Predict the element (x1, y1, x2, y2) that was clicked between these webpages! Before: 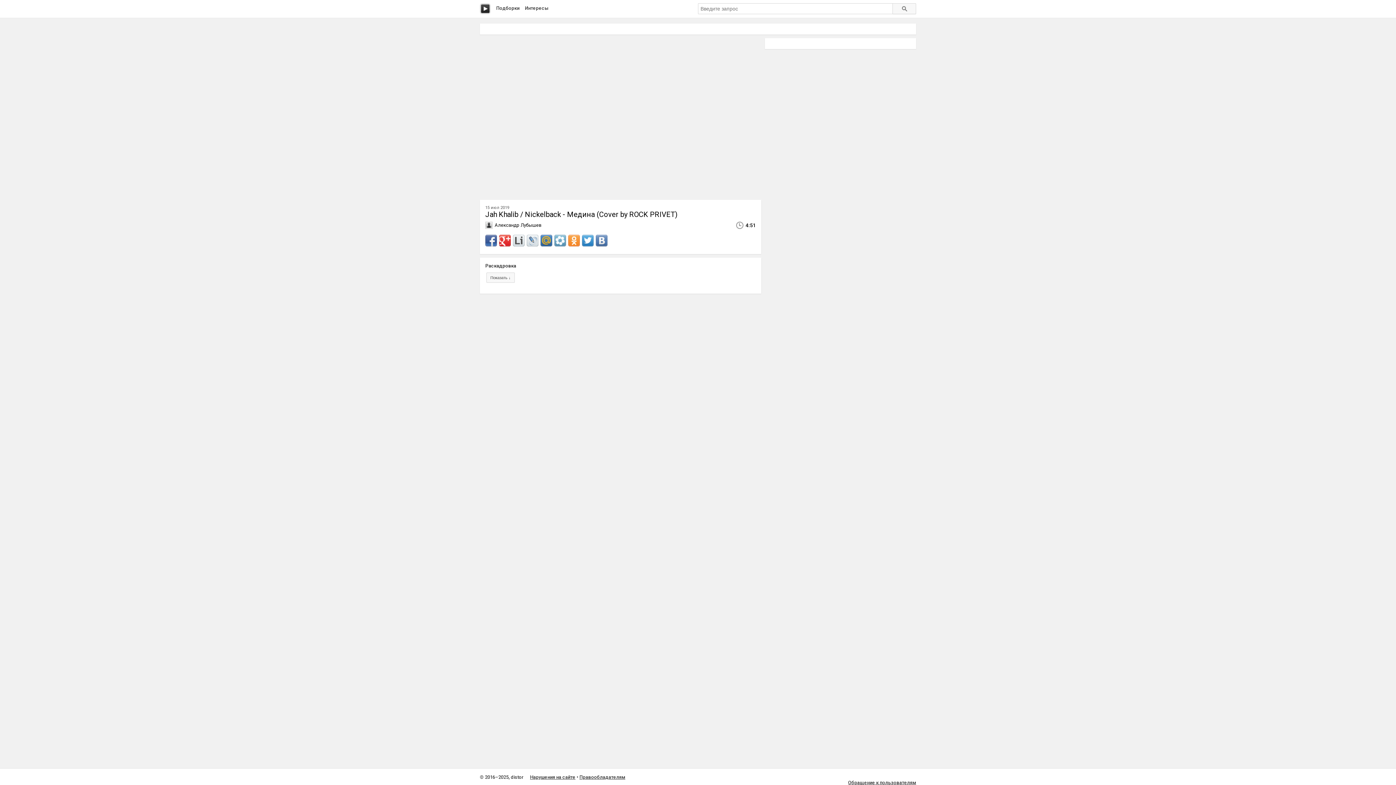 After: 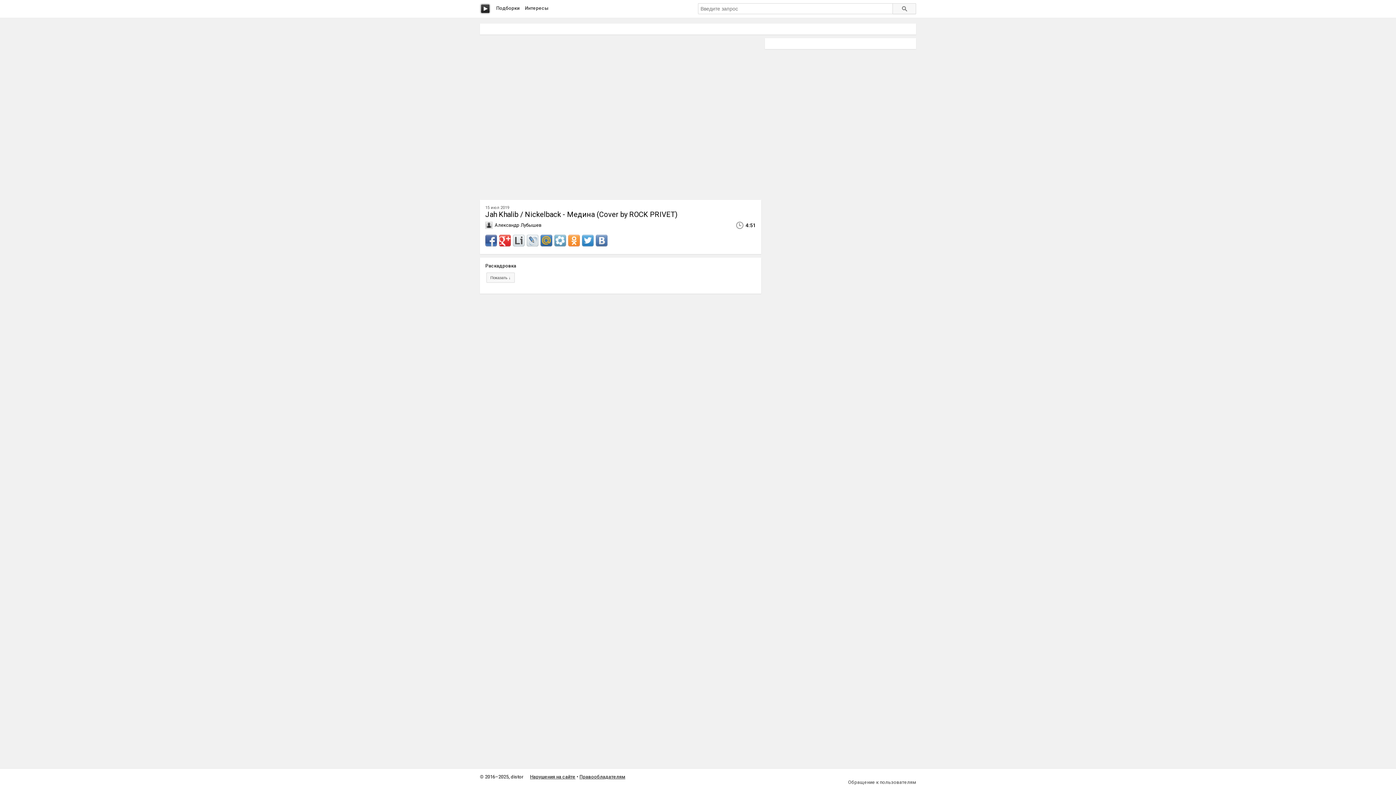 Action: label: Обращение к пользователям bbox: (848, 780, 916, 785)